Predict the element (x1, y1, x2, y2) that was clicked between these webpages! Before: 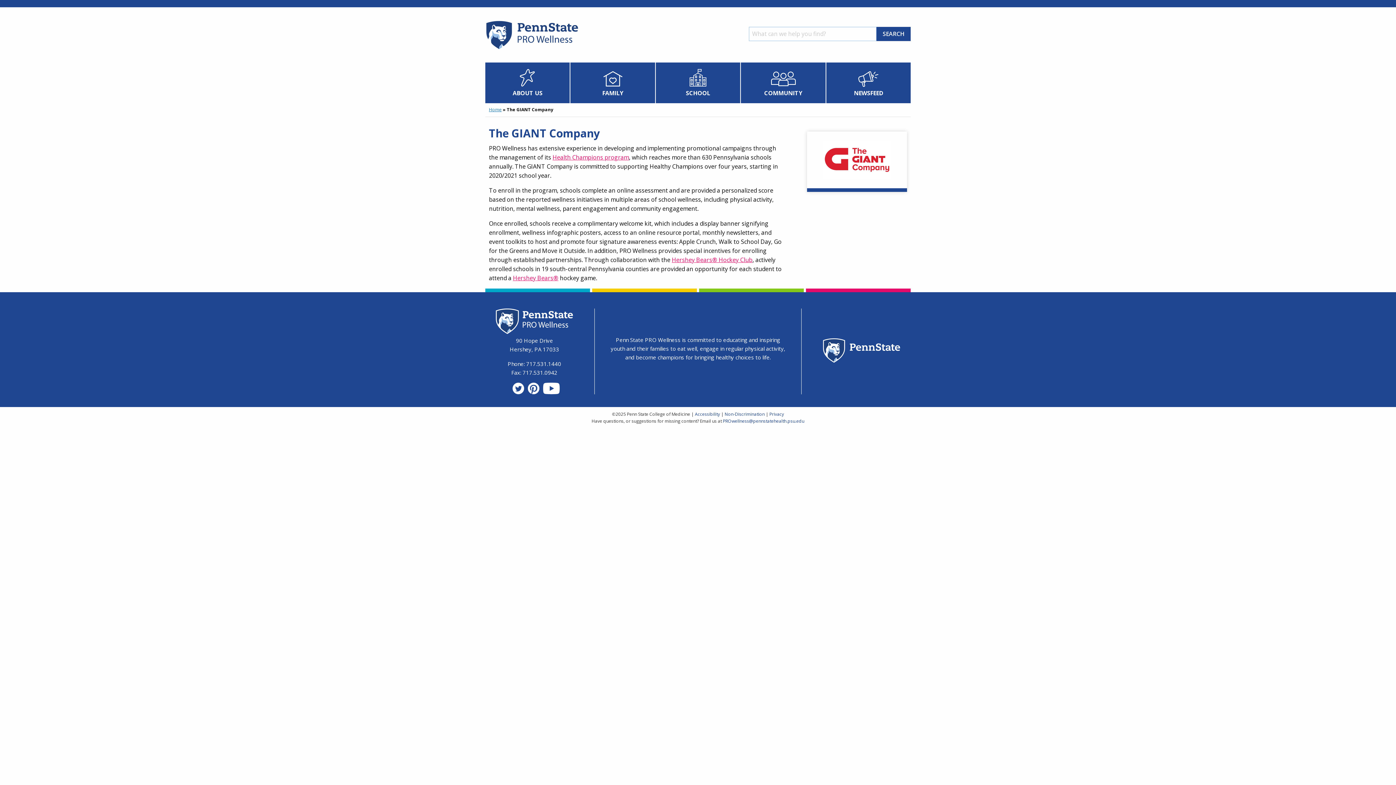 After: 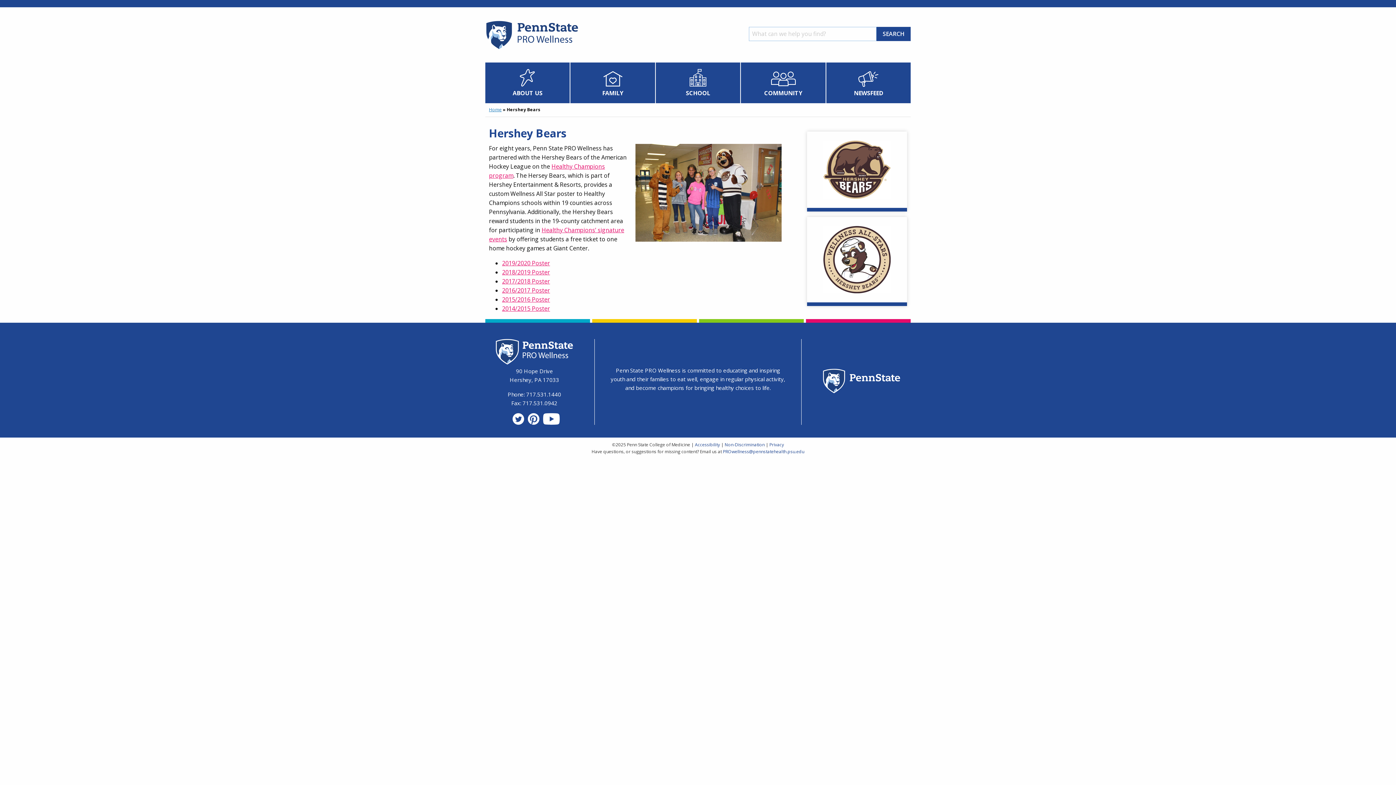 Action: bbox: (672, 256, 752, 264) label: Hershey Bears® Hockey Club